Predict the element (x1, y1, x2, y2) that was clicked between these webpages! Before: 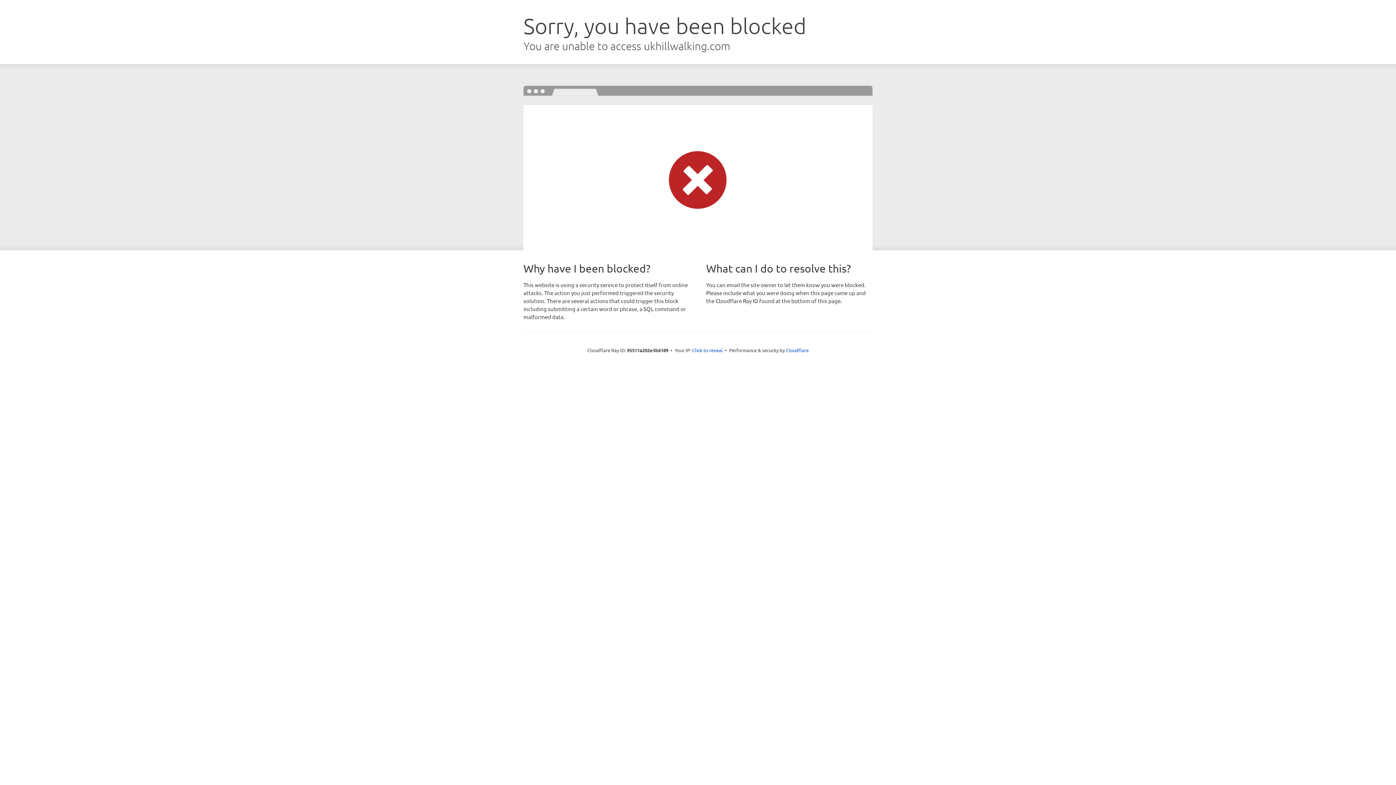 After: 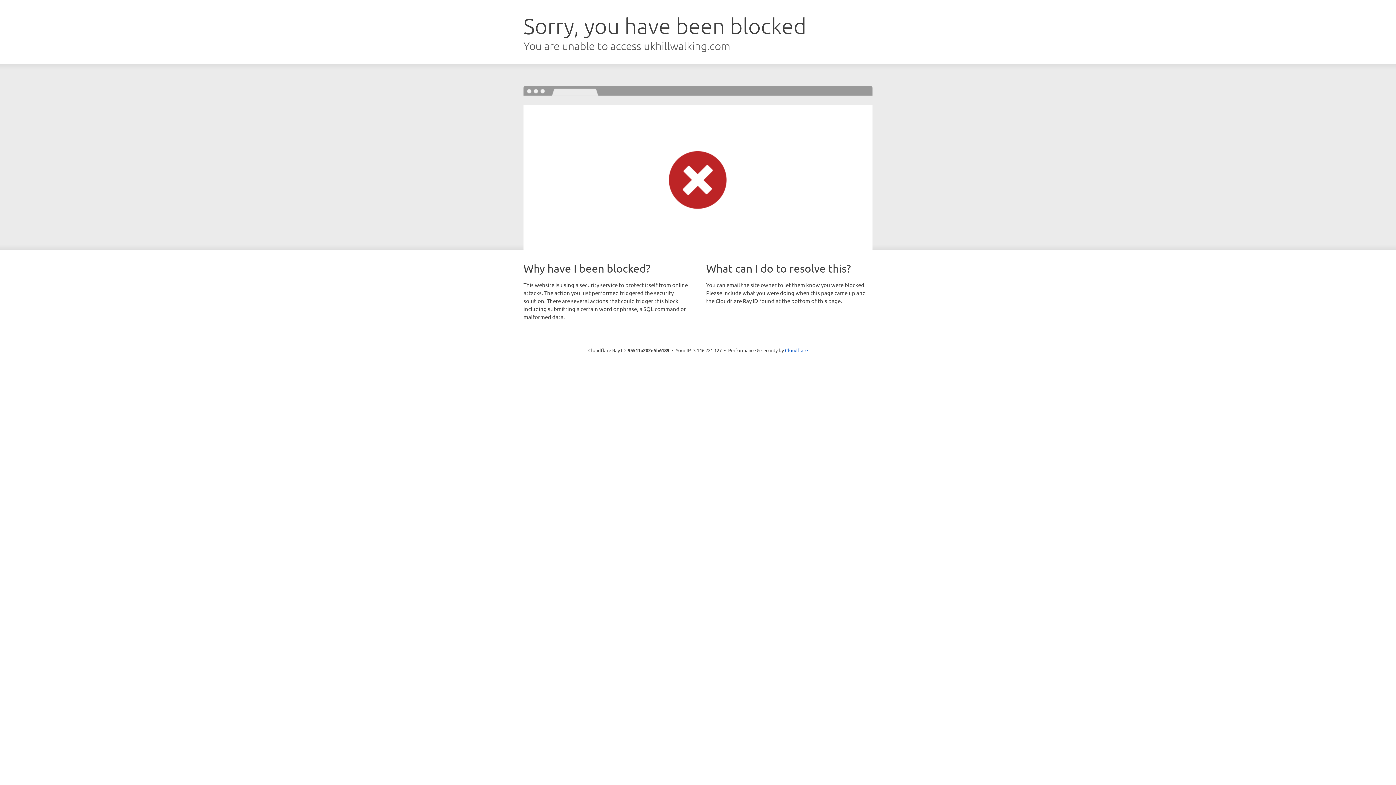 Action: label: Click to reveal bbox: (692, 346, 722, 353)